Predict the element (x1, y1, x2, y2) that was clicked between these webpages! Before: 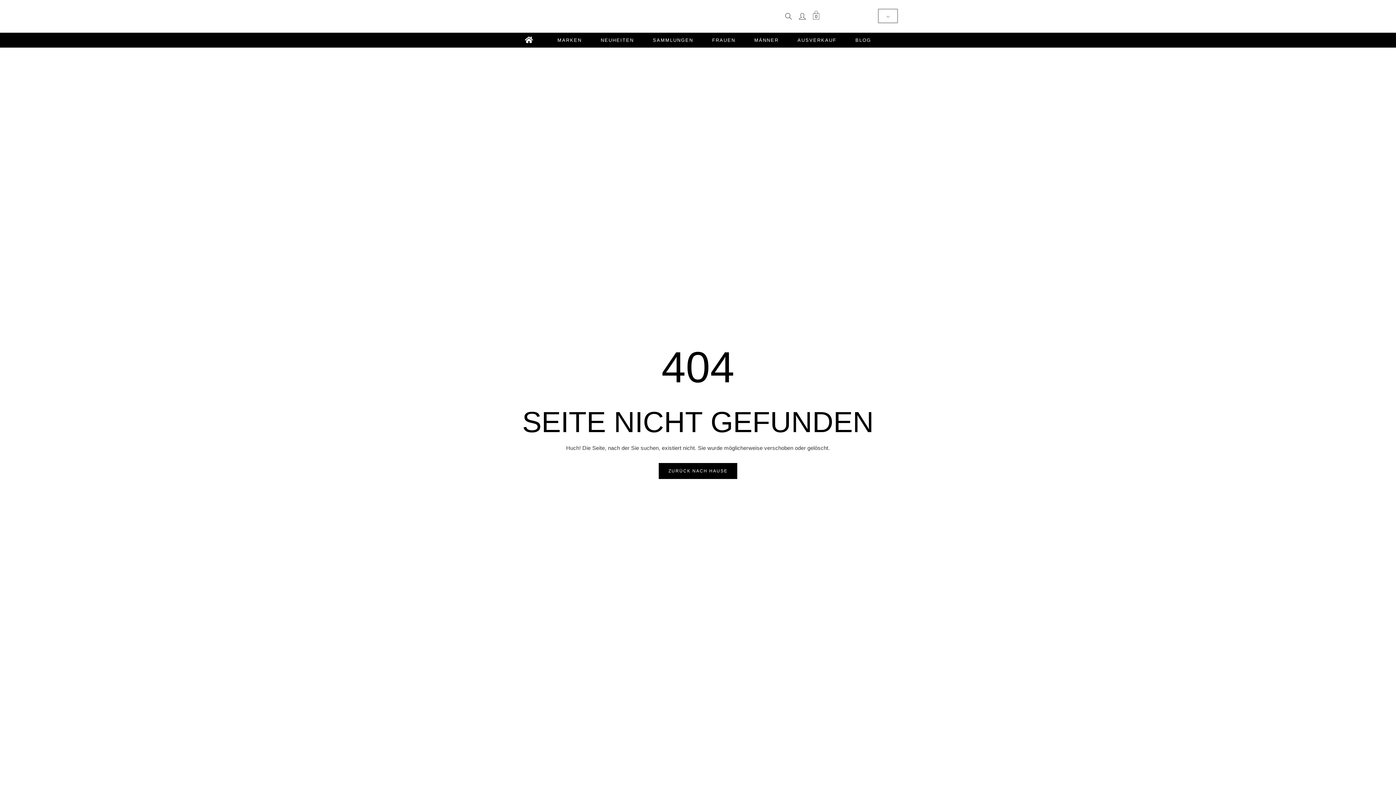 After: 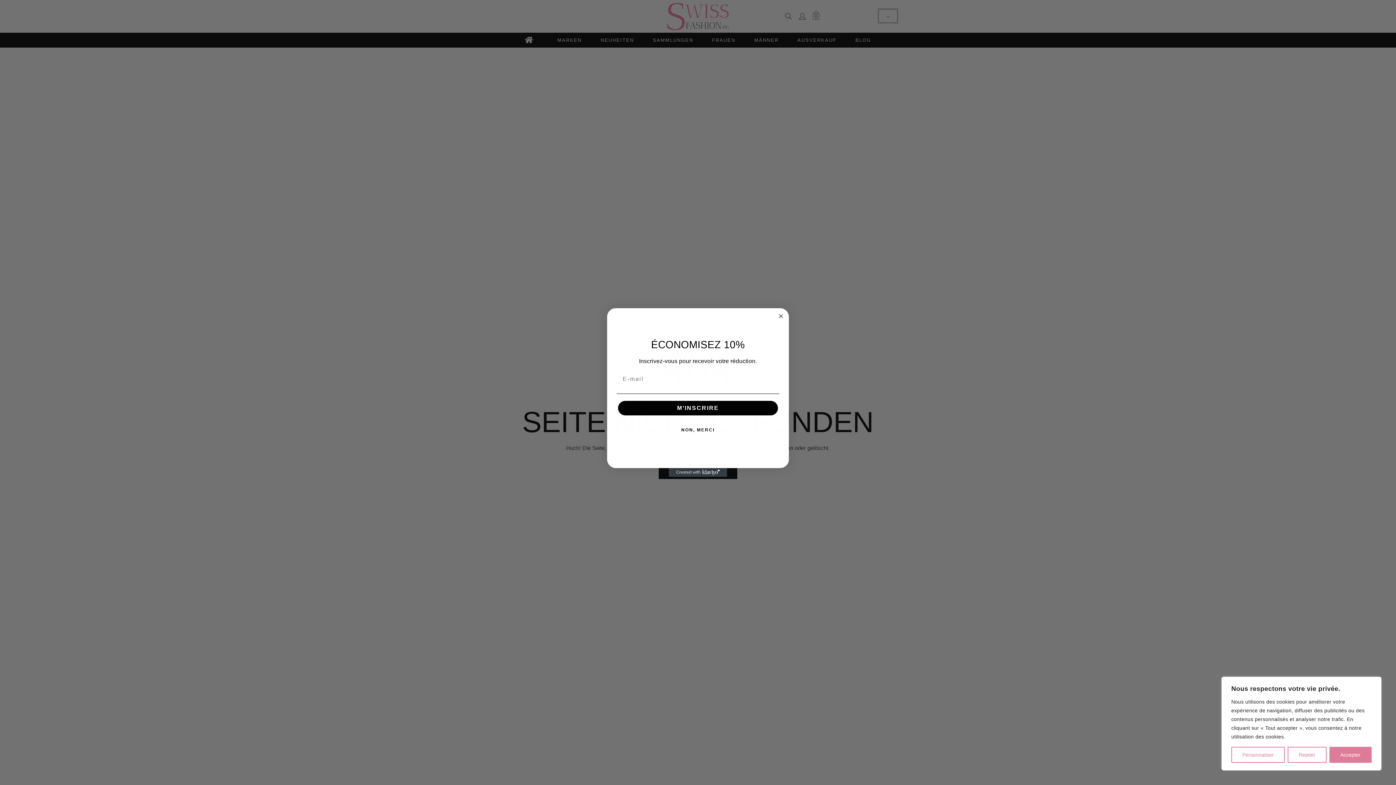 Action: bbox: (658, 463, 737, 479) label: ZURÜCK NACH HAUSE